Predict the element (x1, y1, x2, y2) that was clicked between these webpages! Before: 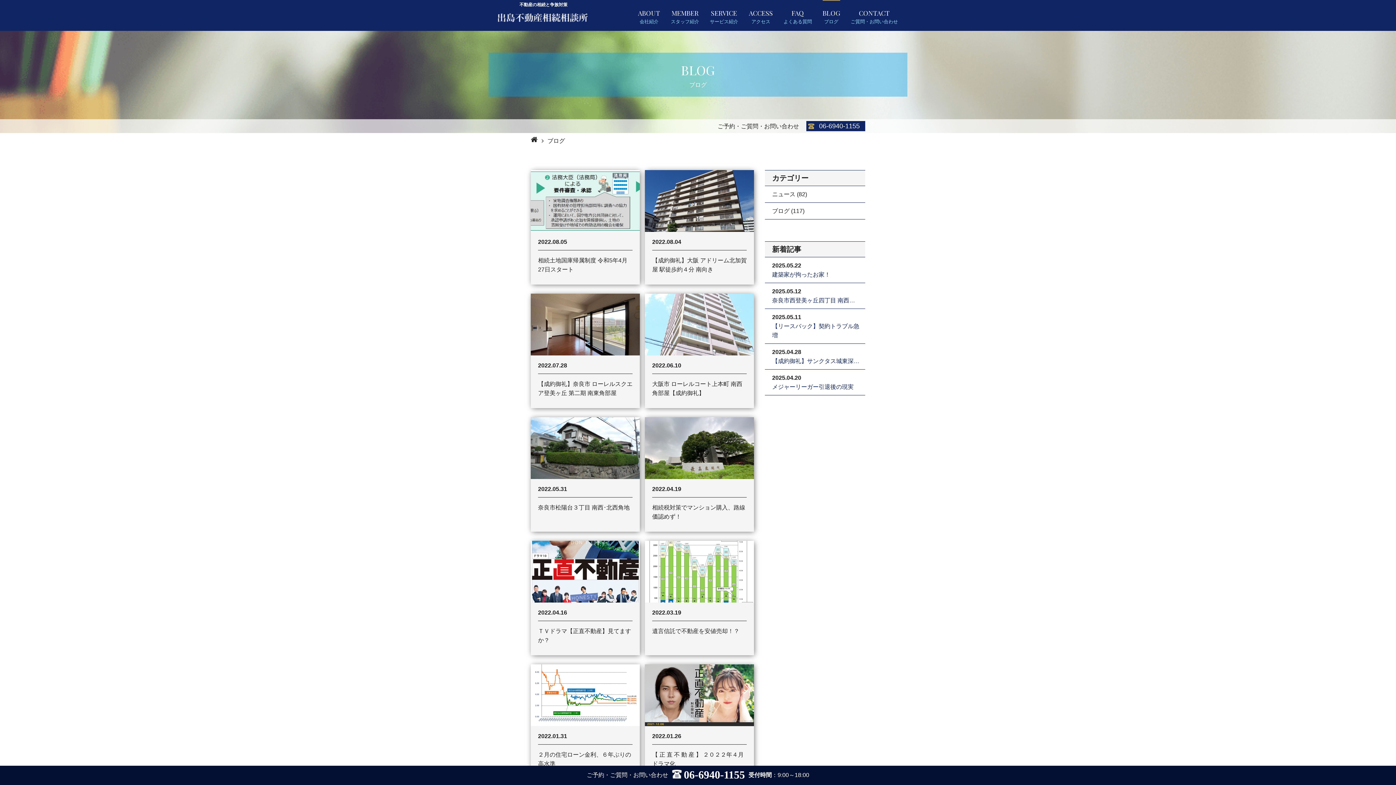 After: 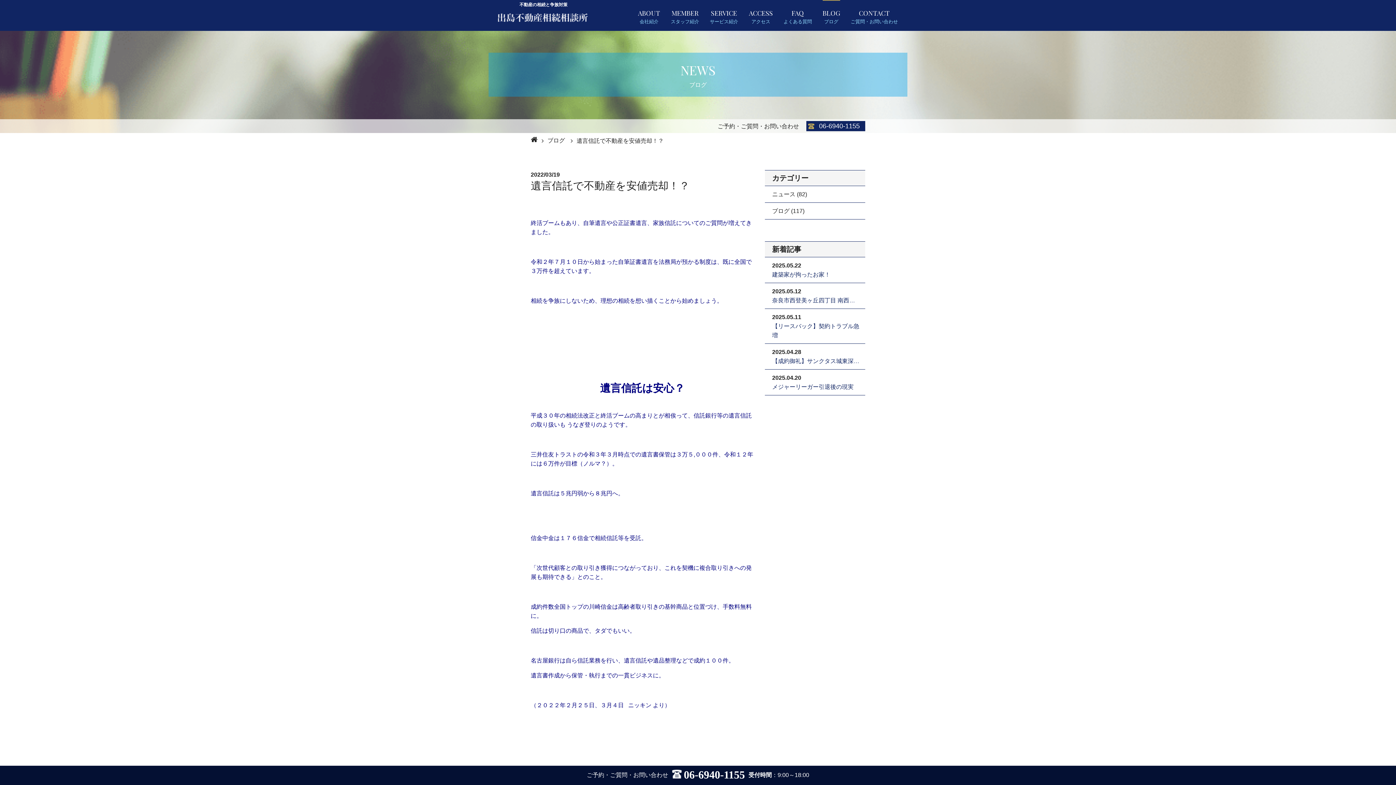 Action: label: 2022.03.19

遺言信託で不動産を安値売却！？ bbox: (645, 541, 754, 655)